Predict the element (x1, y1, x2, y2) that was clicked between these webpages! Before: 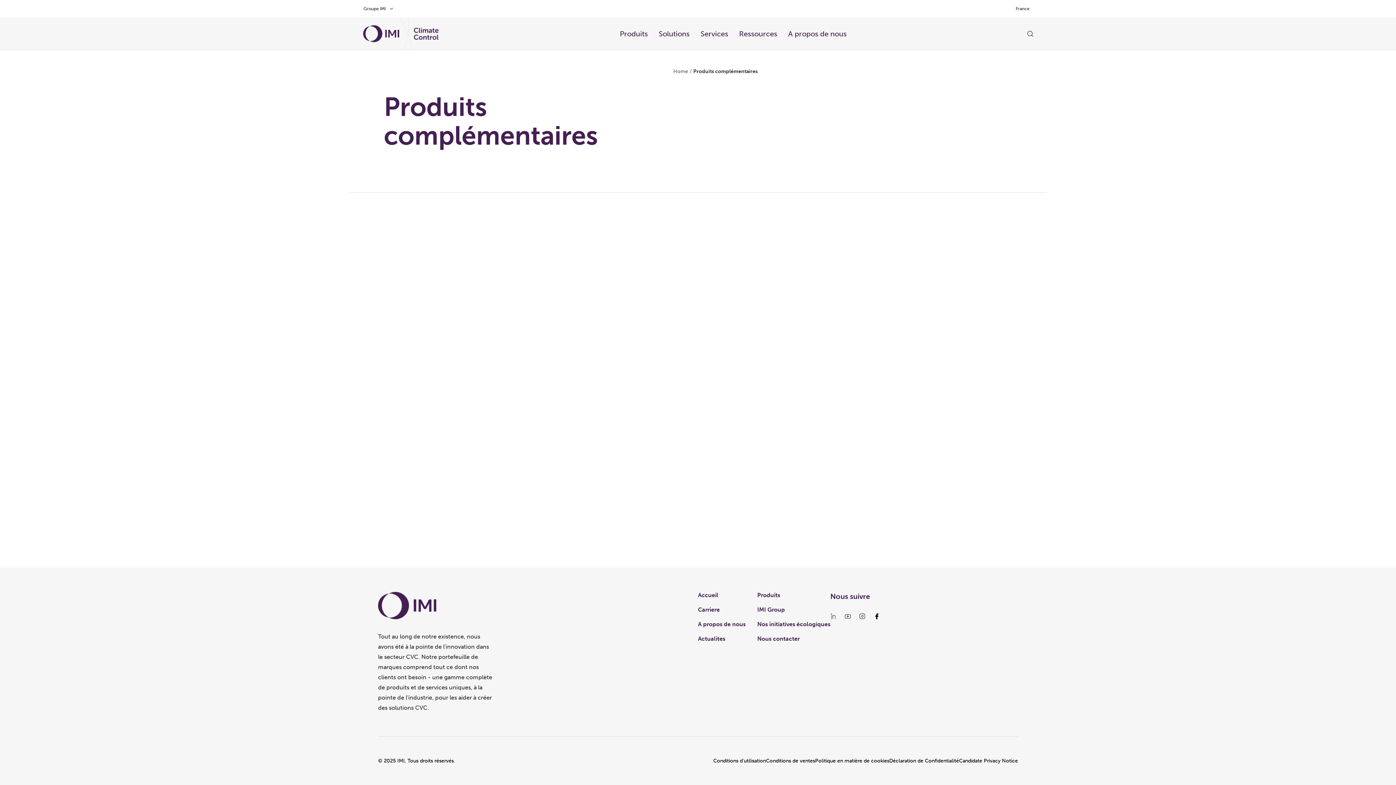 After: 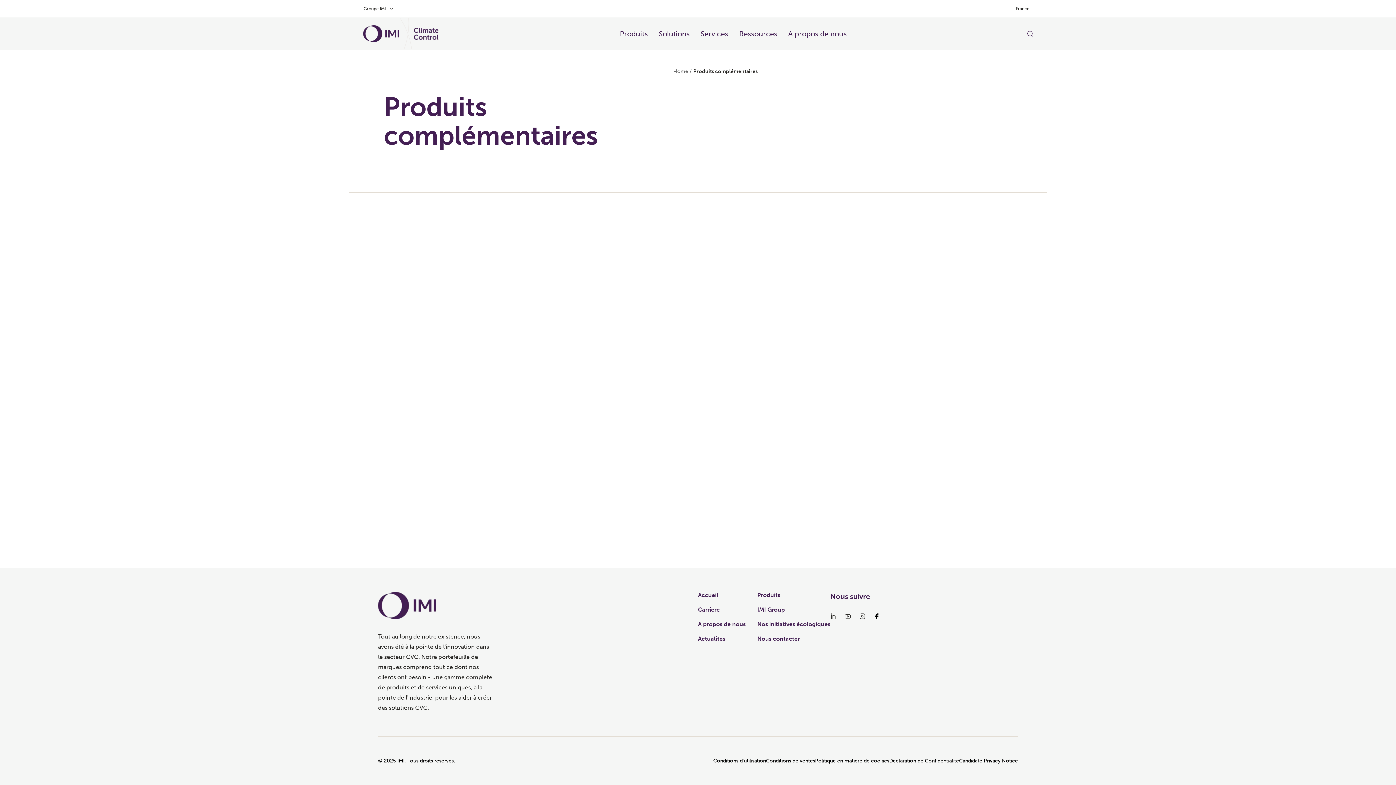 Action: bbox: (788, 28, 846, 39) label: A propos de nous